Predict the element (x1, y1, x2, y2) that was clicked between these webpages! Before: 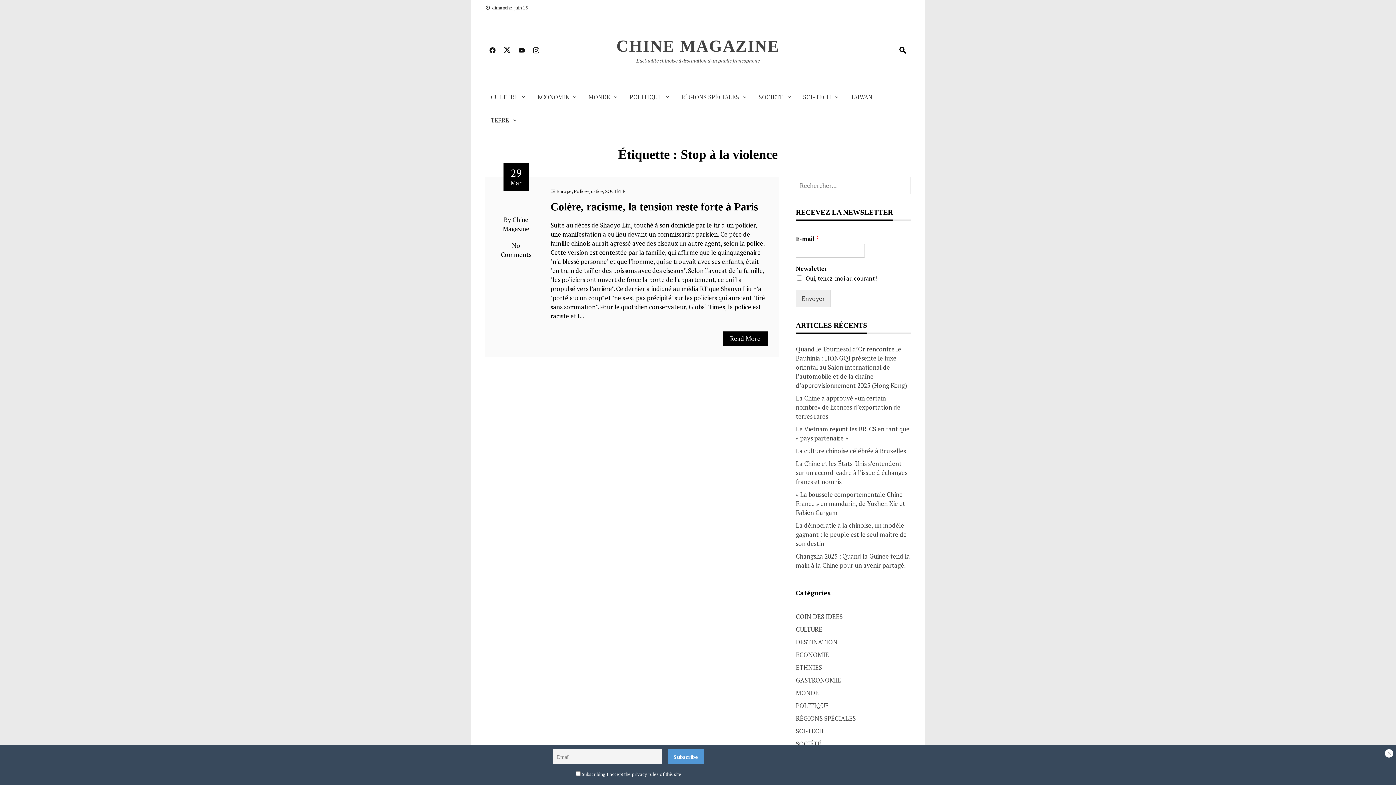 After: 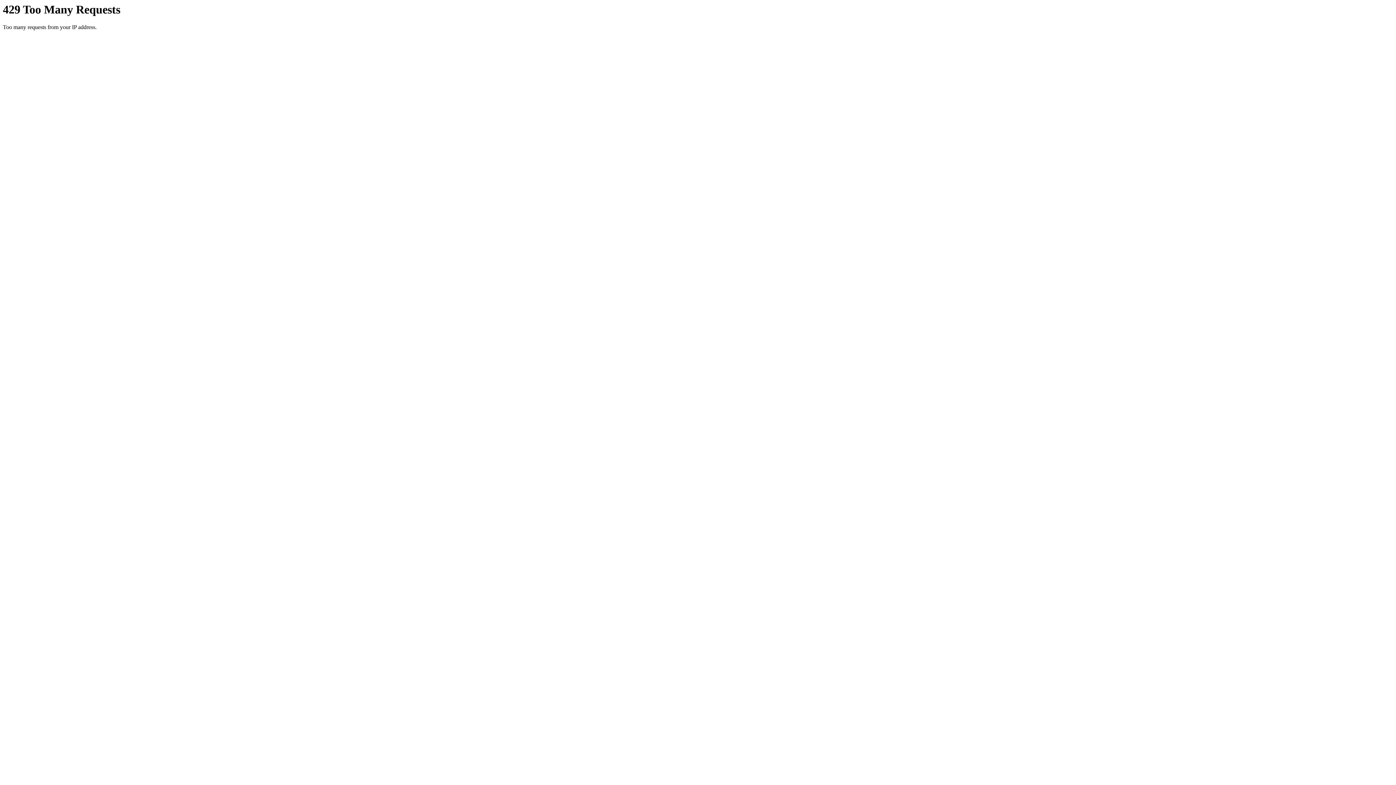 Action: bbox: (616, 36, 779, 55) label: CHINE MAGAZINE